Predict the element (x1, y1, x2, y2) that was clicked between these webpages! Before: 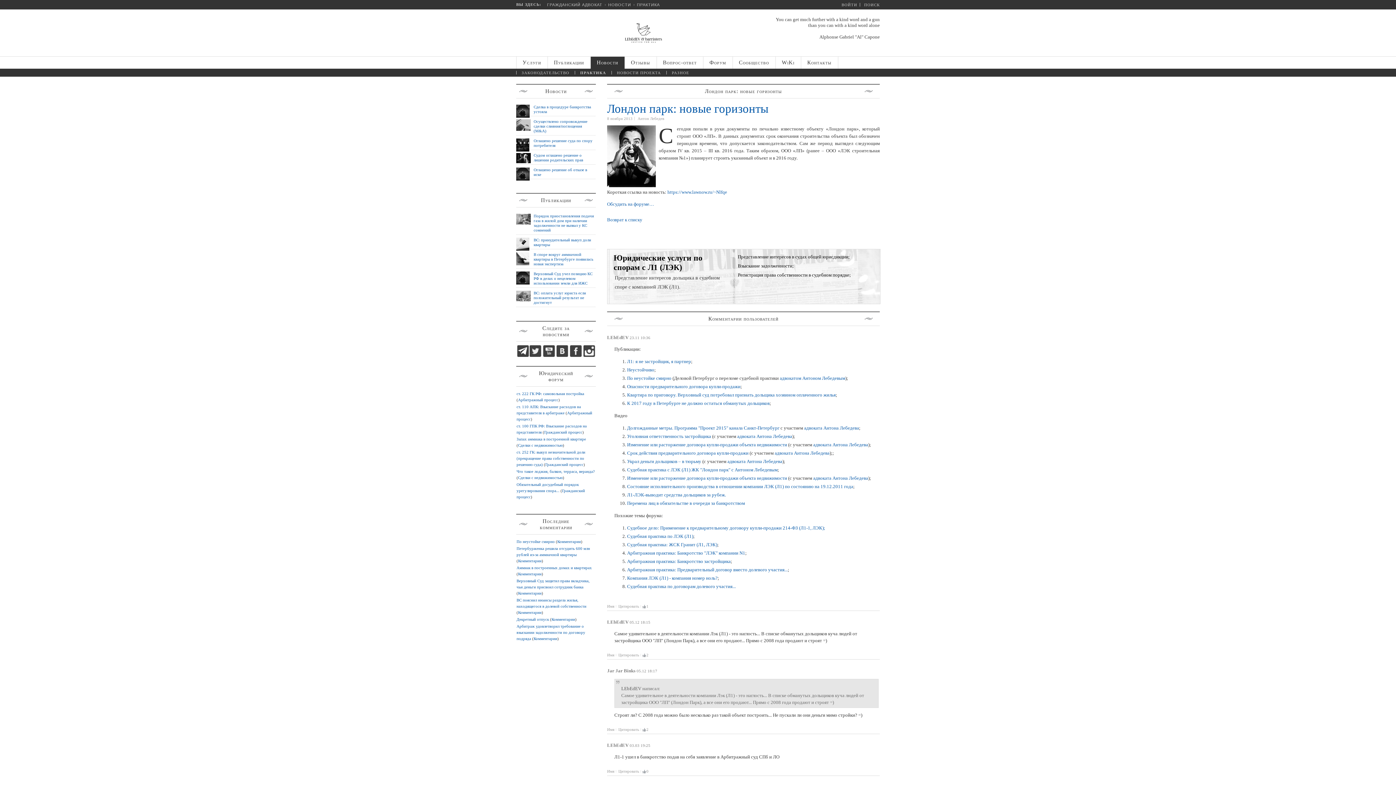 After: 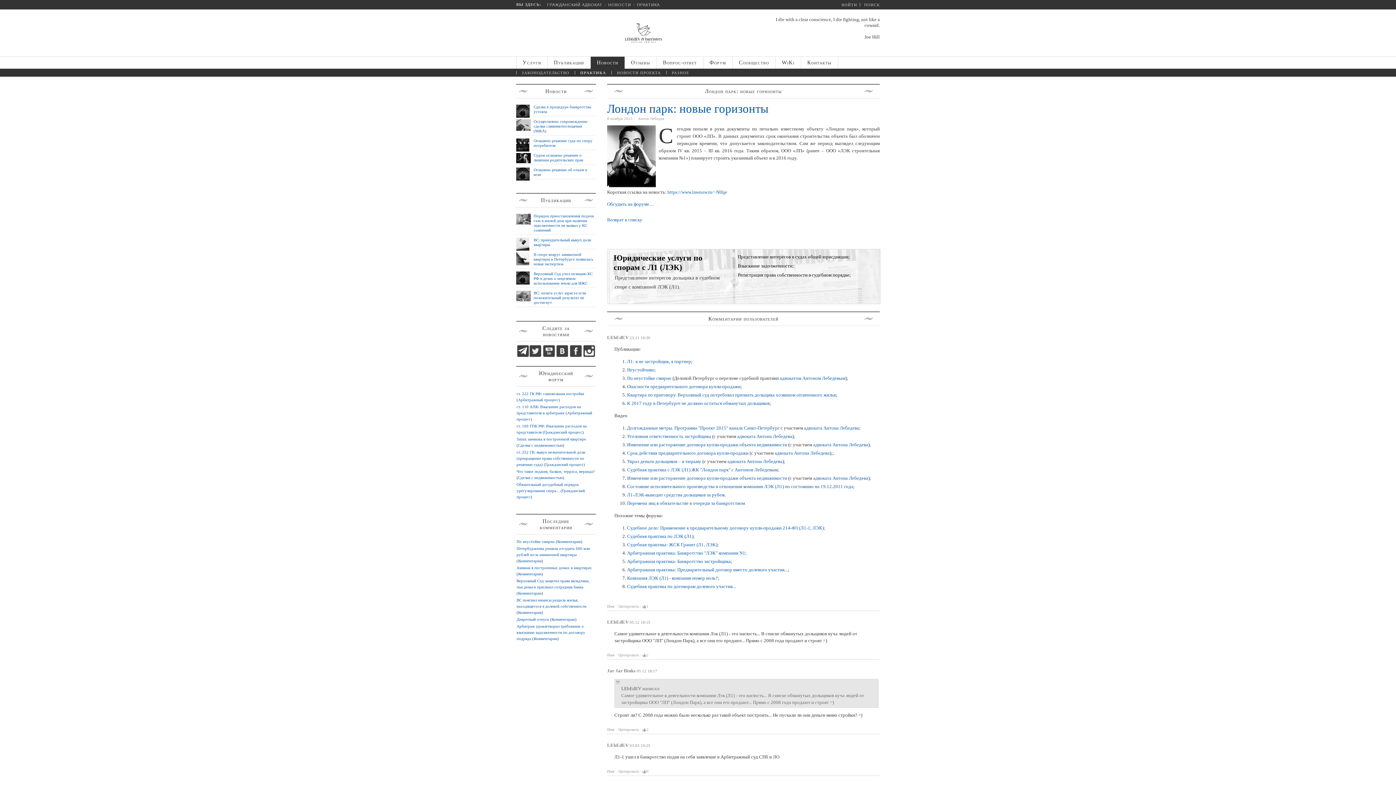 Action: label: https://www.lawnow.ru/~Nlfqe bbox: (667, 189, 727, 194)